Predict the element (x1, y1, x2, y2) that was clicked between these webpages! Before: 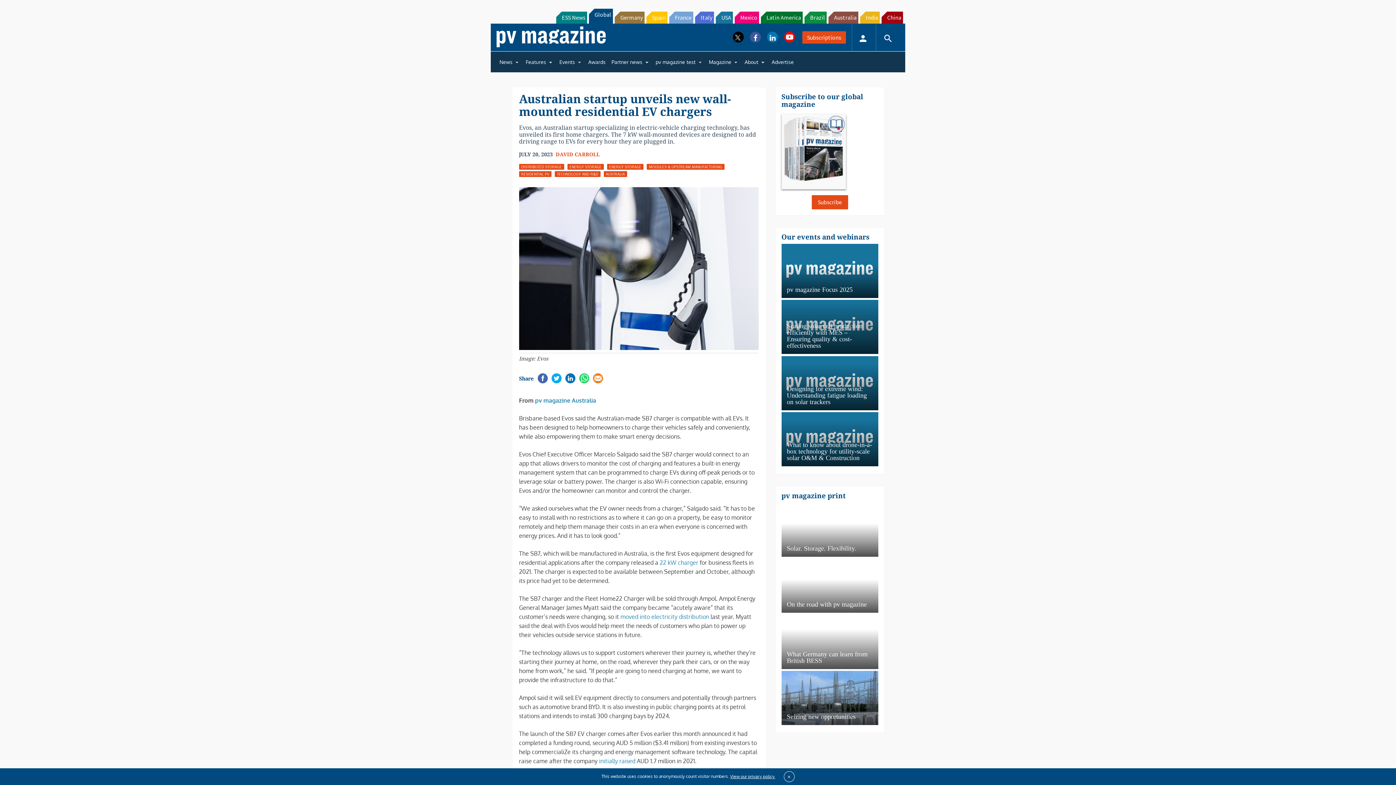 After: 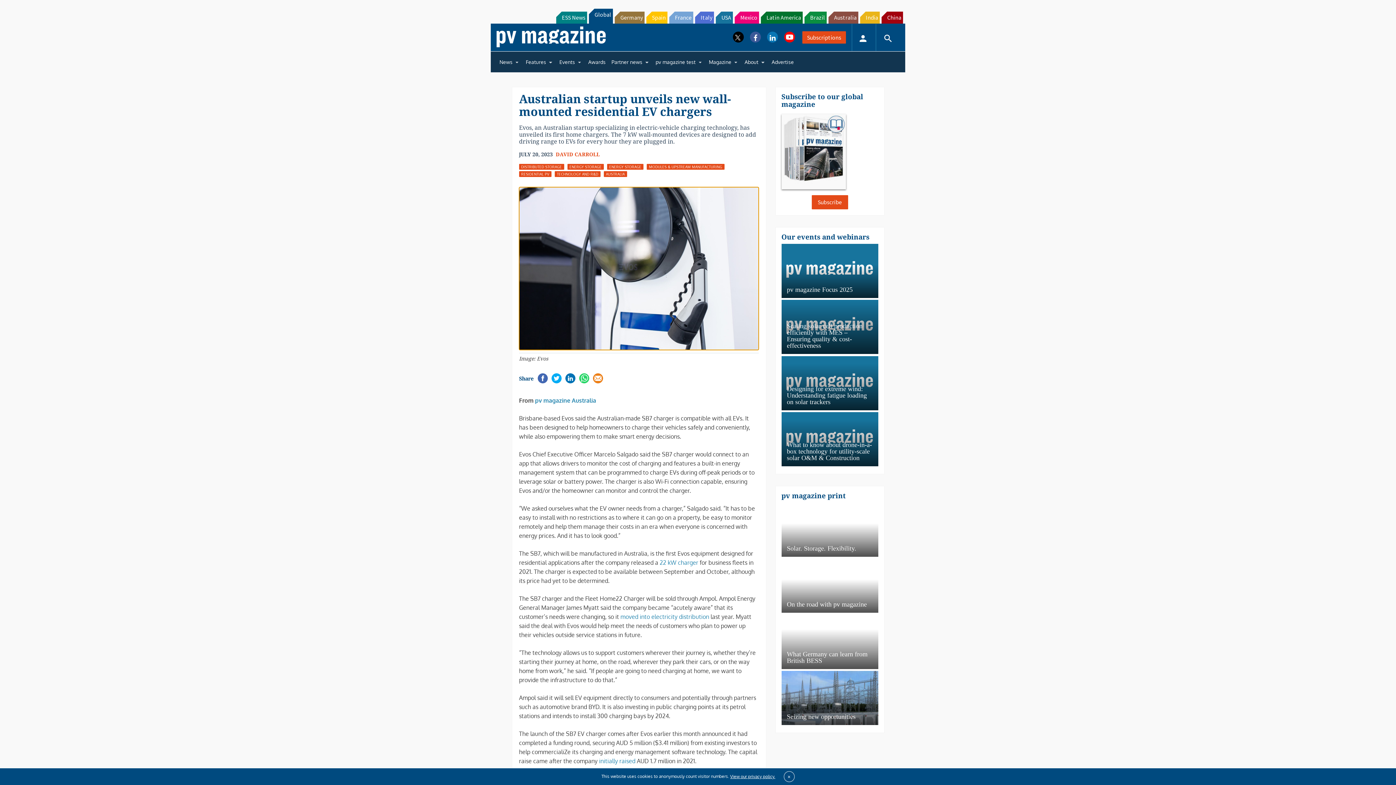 Action: bbox: (519, 187, 759, 350)